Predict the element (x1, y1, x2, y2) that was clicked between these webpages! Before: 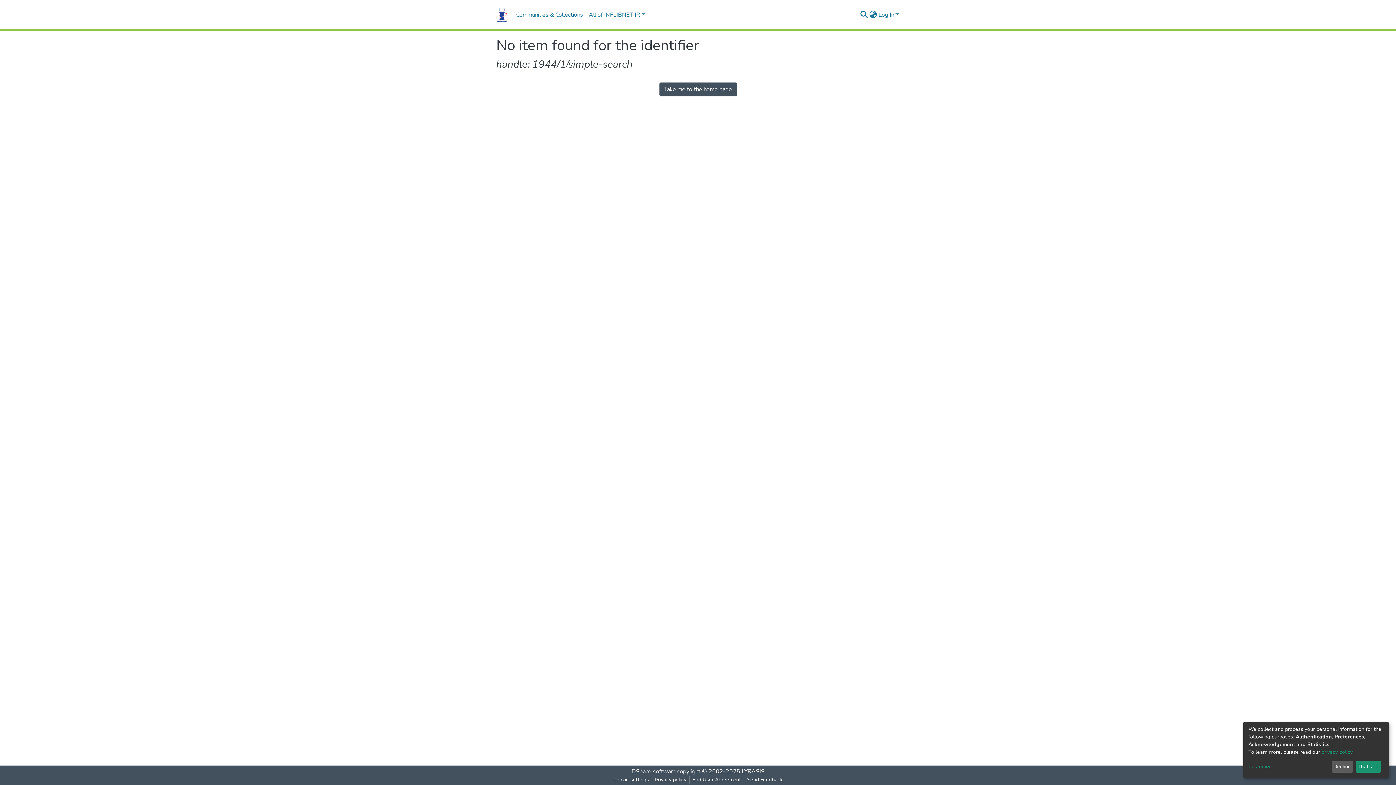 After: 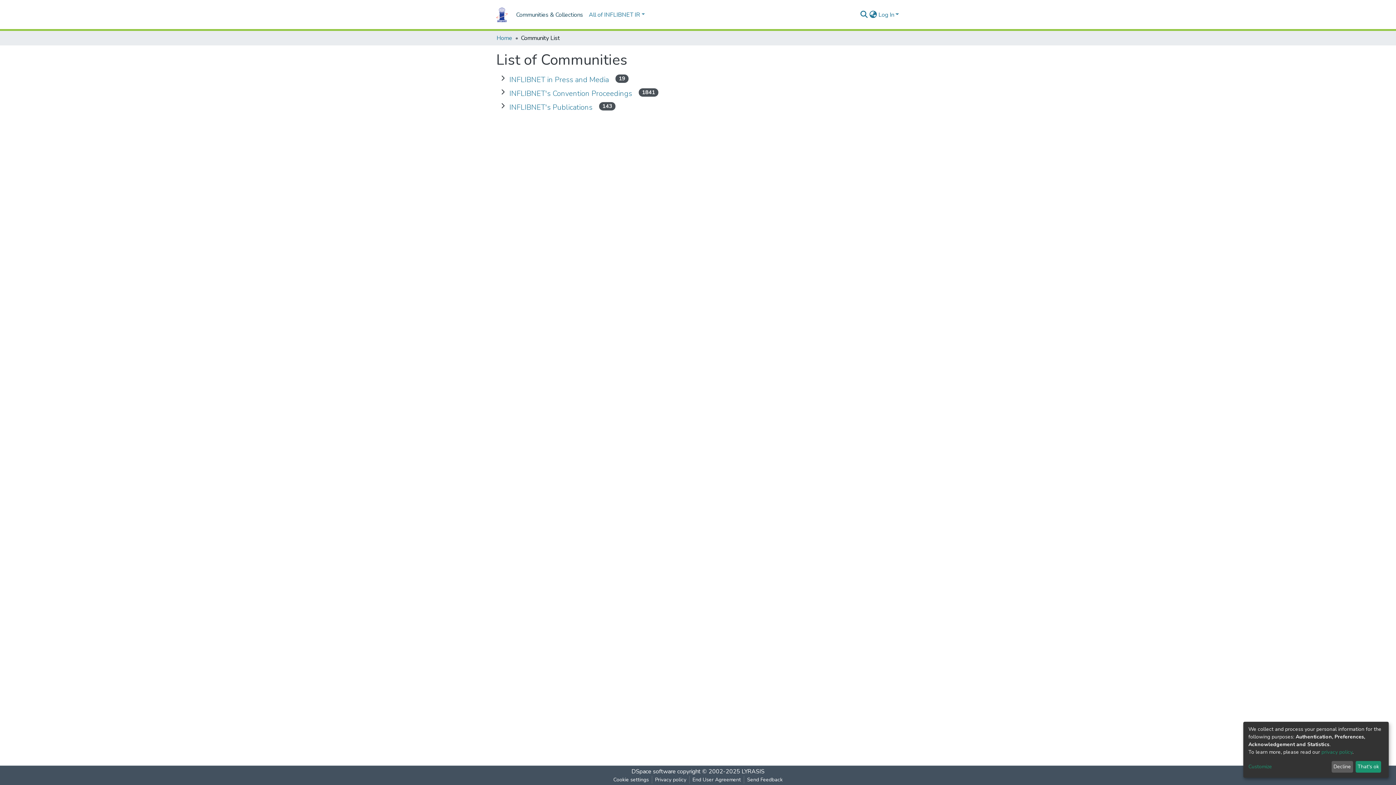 Action: label: Communities & Collections bbox: (513, 7, 586, 22)